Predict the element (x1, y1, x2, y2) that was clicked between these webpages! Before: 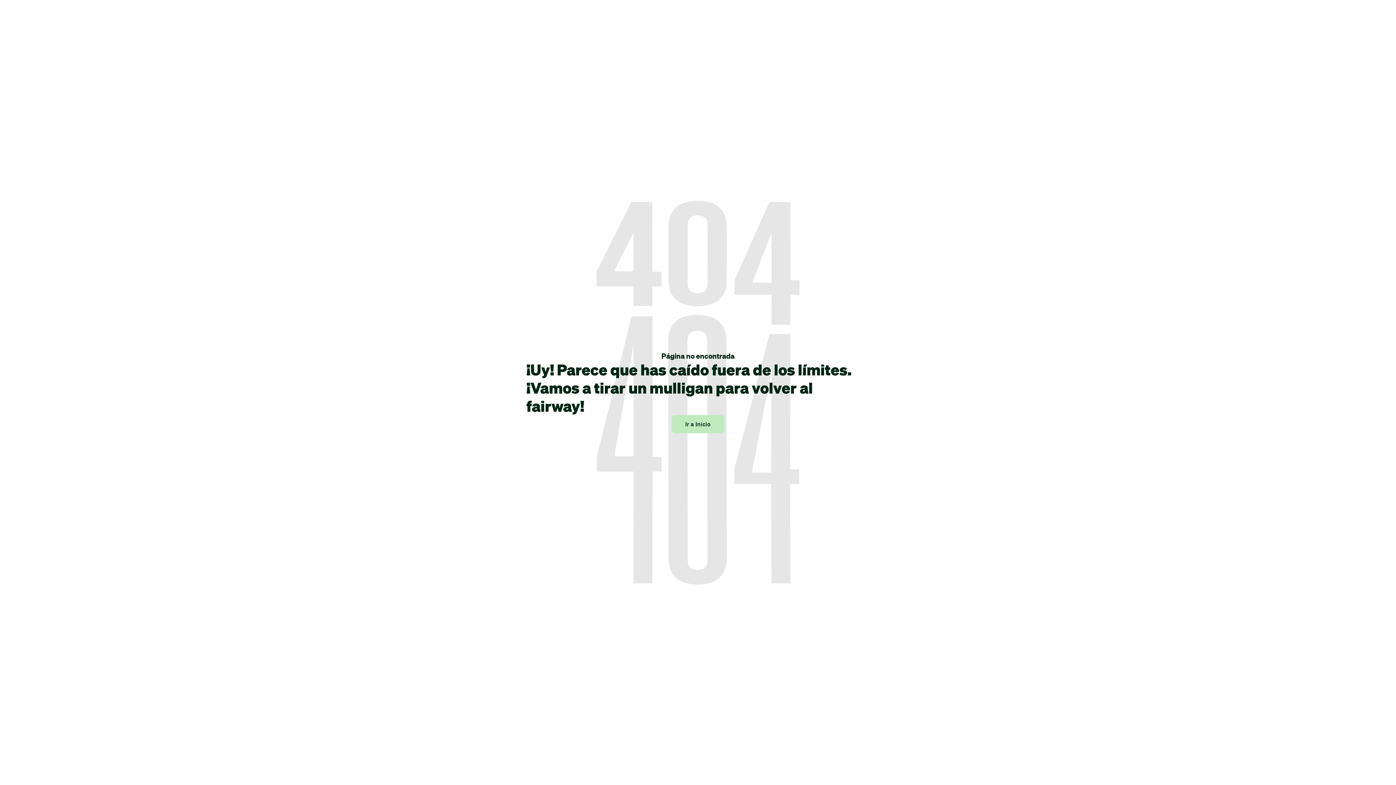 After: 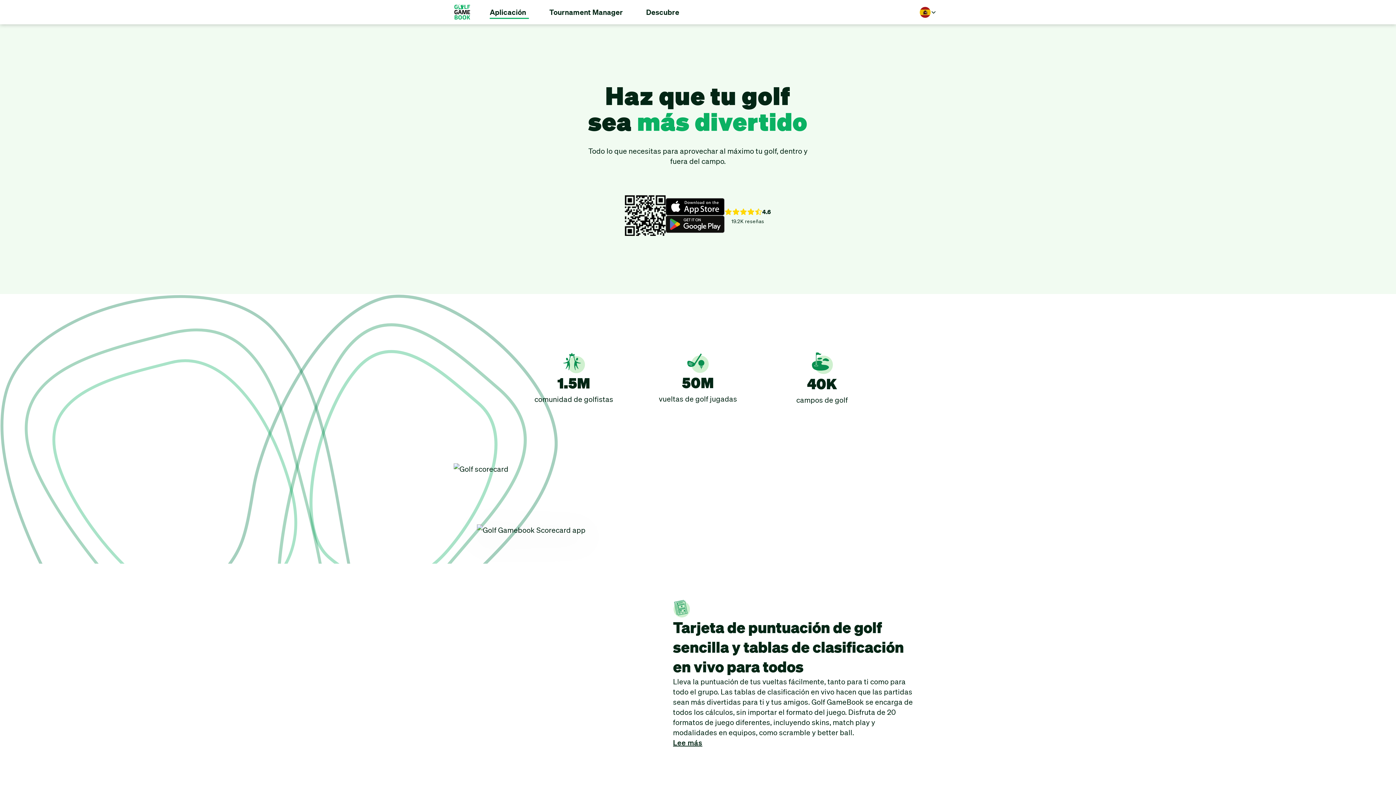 Action: label: Ir a Inicio bbox: (671, 415, 724, 433)